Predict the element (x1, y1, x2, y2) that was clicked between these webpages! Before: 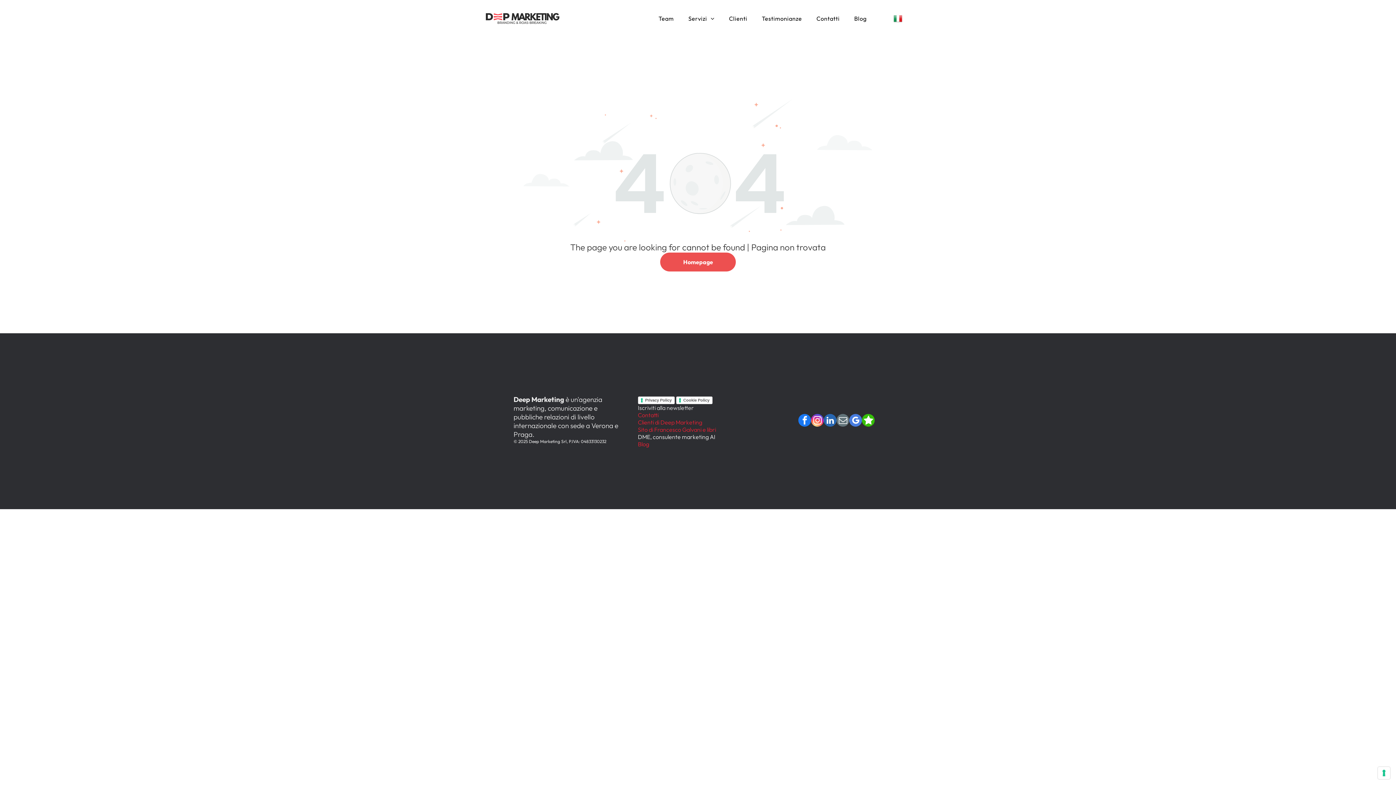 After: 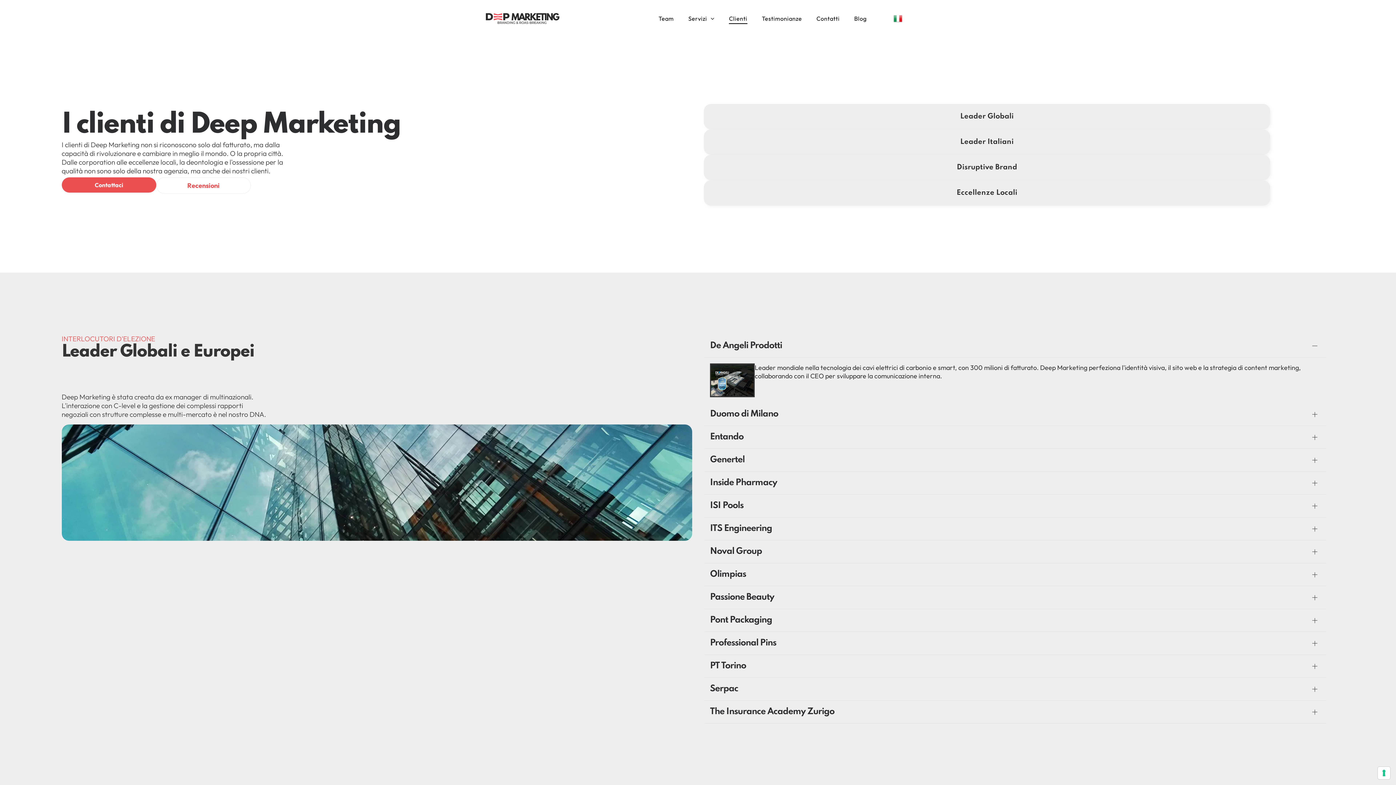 Action: label: Clienti di Deep Marketing bbox: (638, 418, 702, 426)